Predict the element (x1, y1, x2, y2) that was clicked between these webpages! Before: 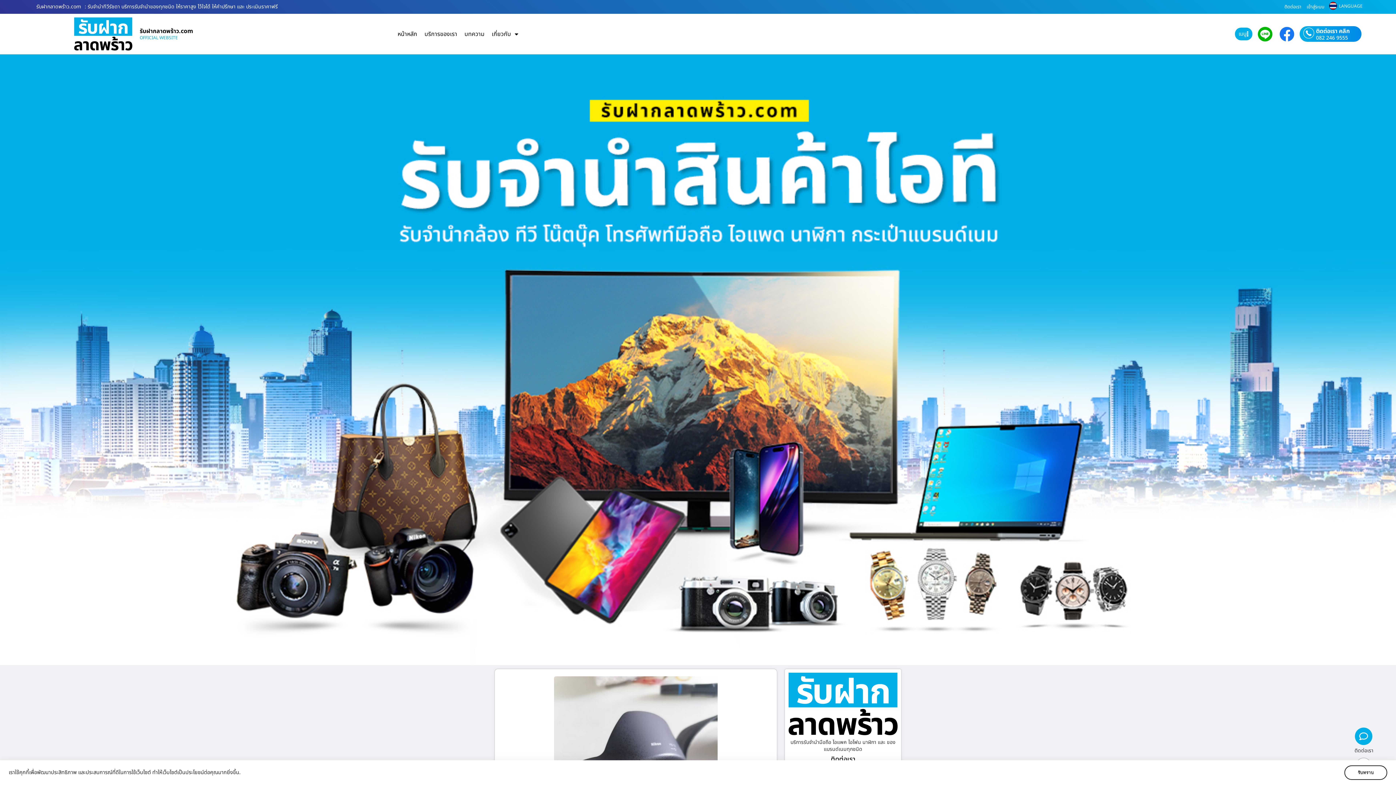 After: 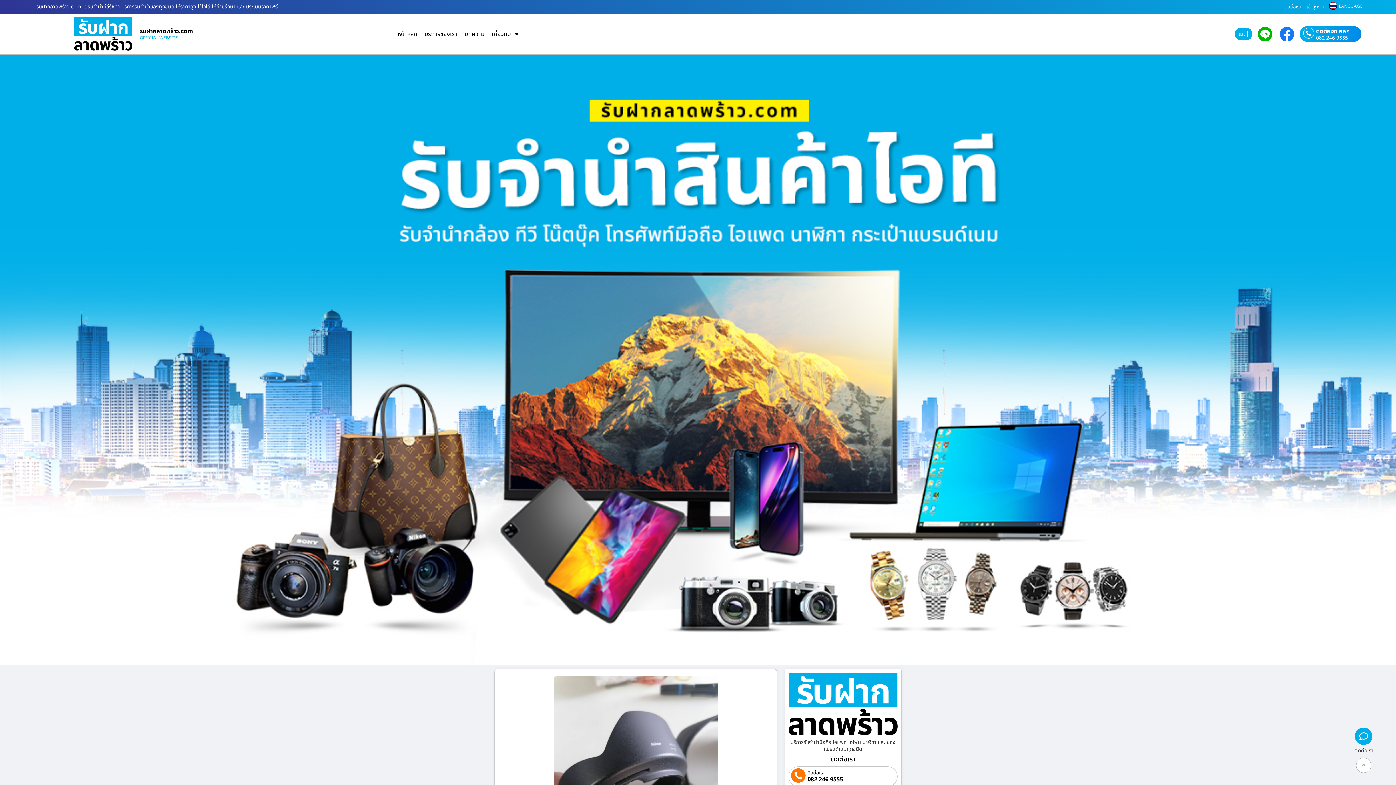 Action: label: ติดต่อเรา bbox: (1354, 747, 1373, 754)